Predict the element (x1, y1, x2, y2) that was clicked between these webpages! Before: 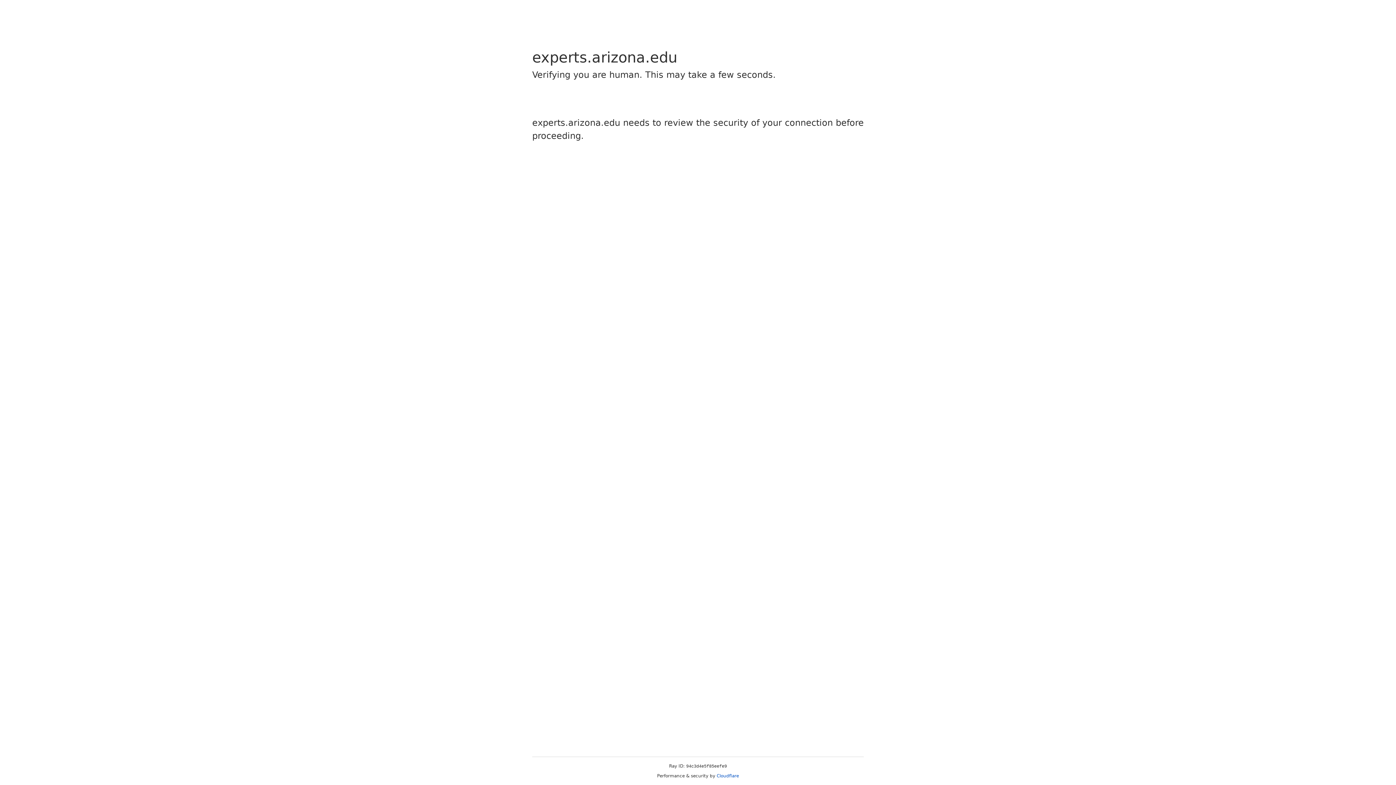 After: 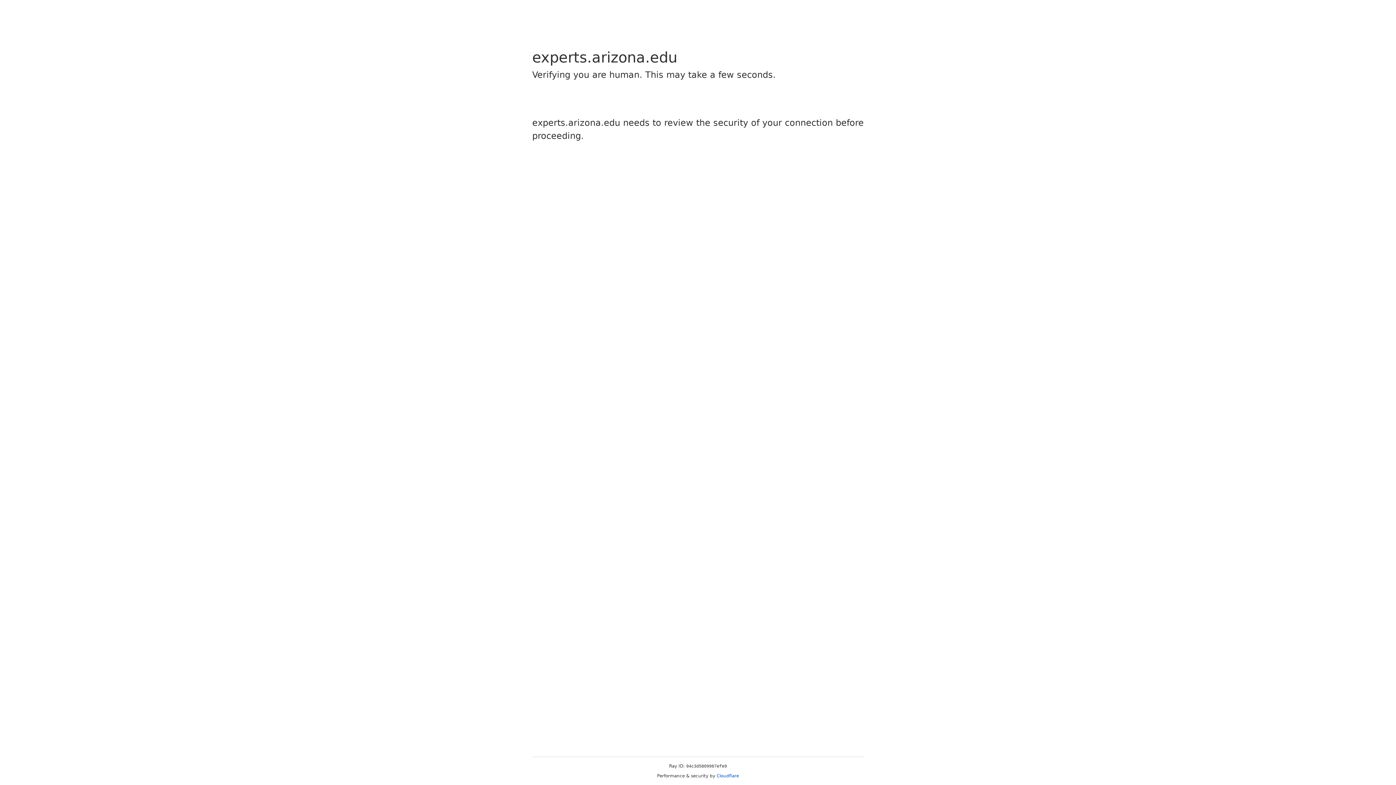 Action: label: Cloudflare bbox: (716, 773, 739, 778)